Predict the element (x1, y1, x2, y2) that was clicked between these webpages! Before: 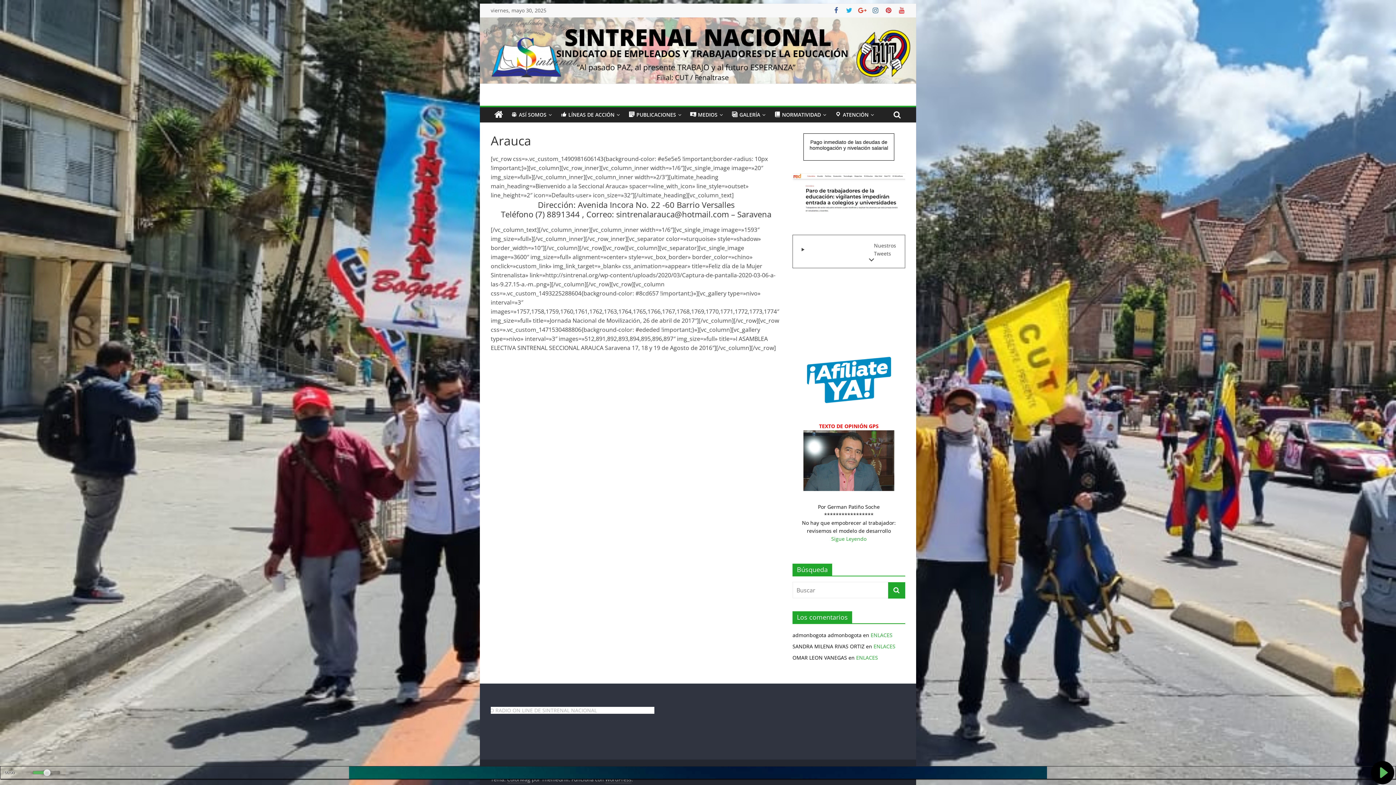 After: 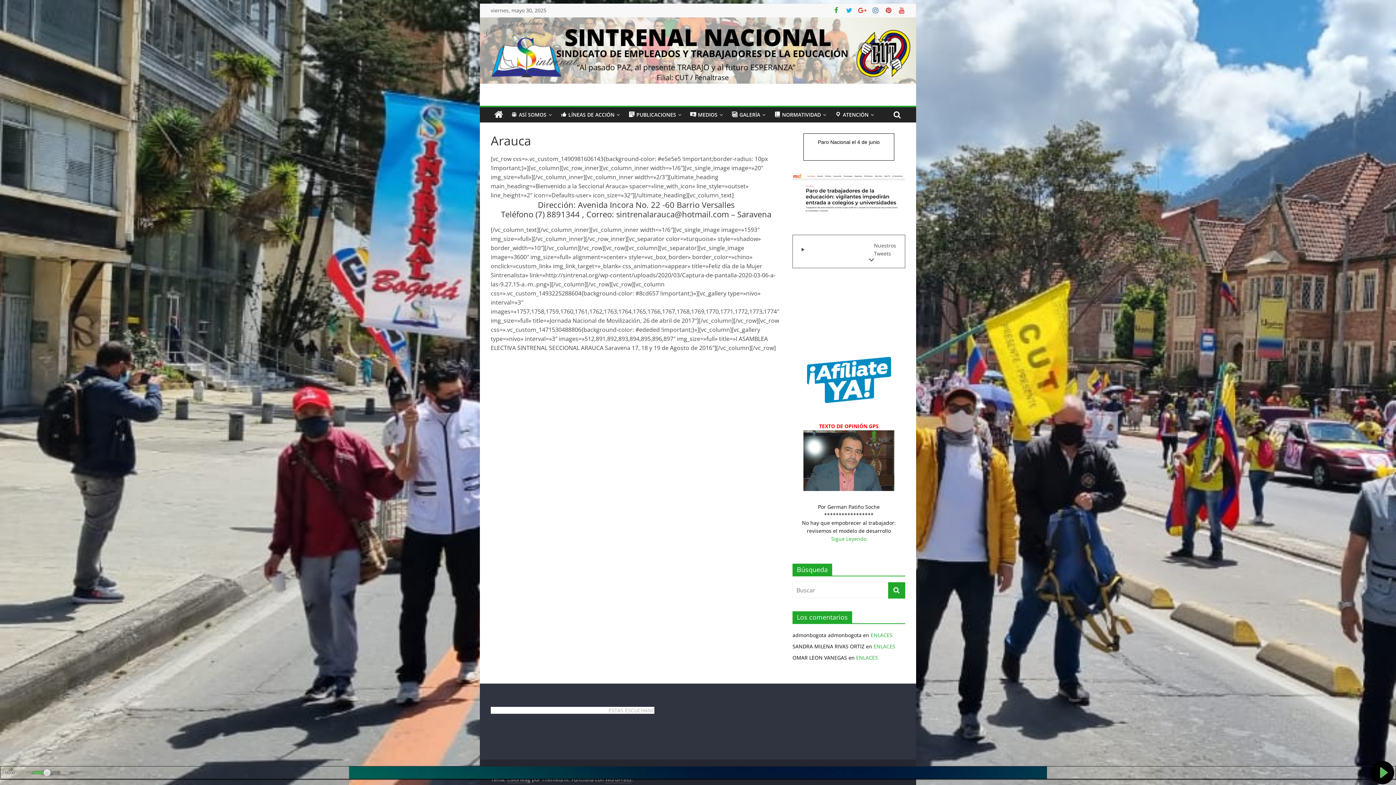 Action: bbox: (832, 6, 840, 14)